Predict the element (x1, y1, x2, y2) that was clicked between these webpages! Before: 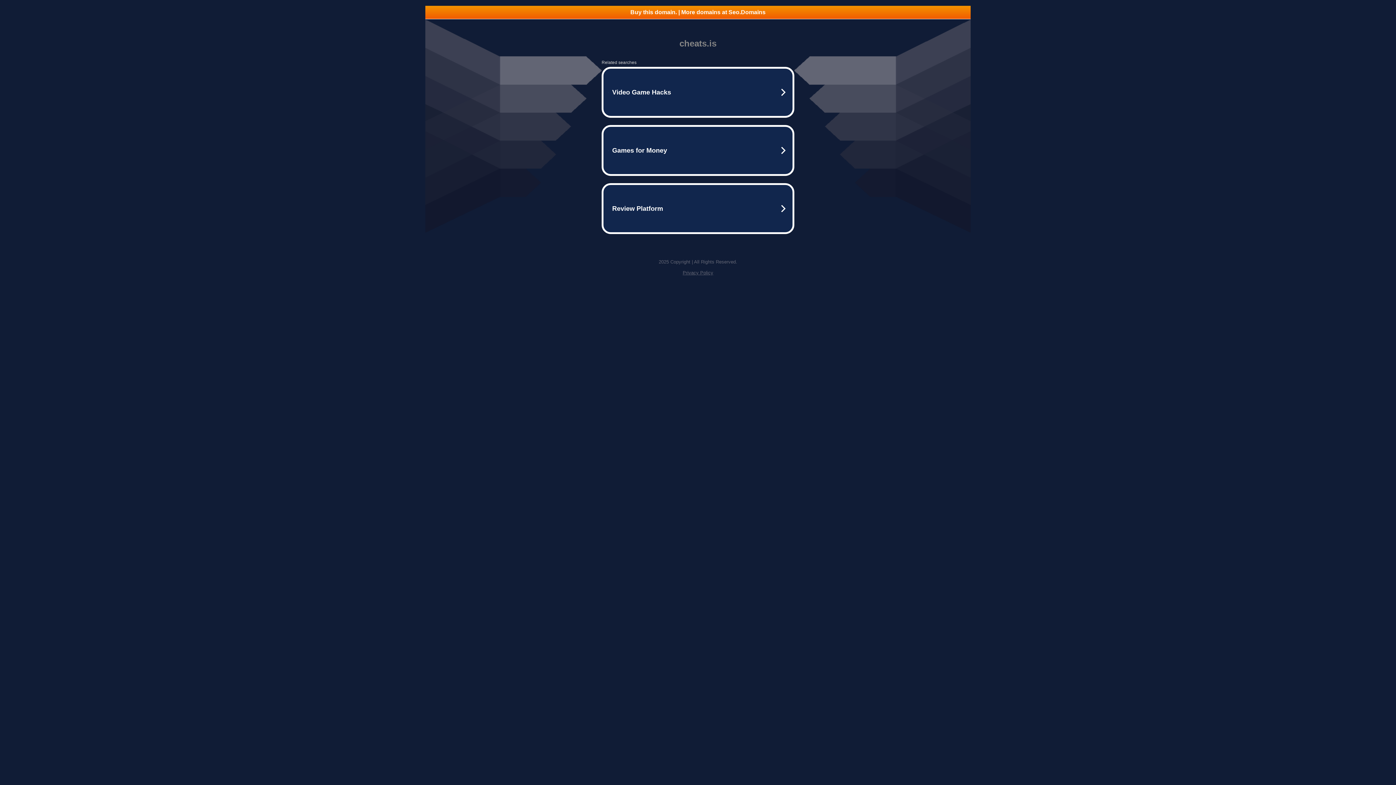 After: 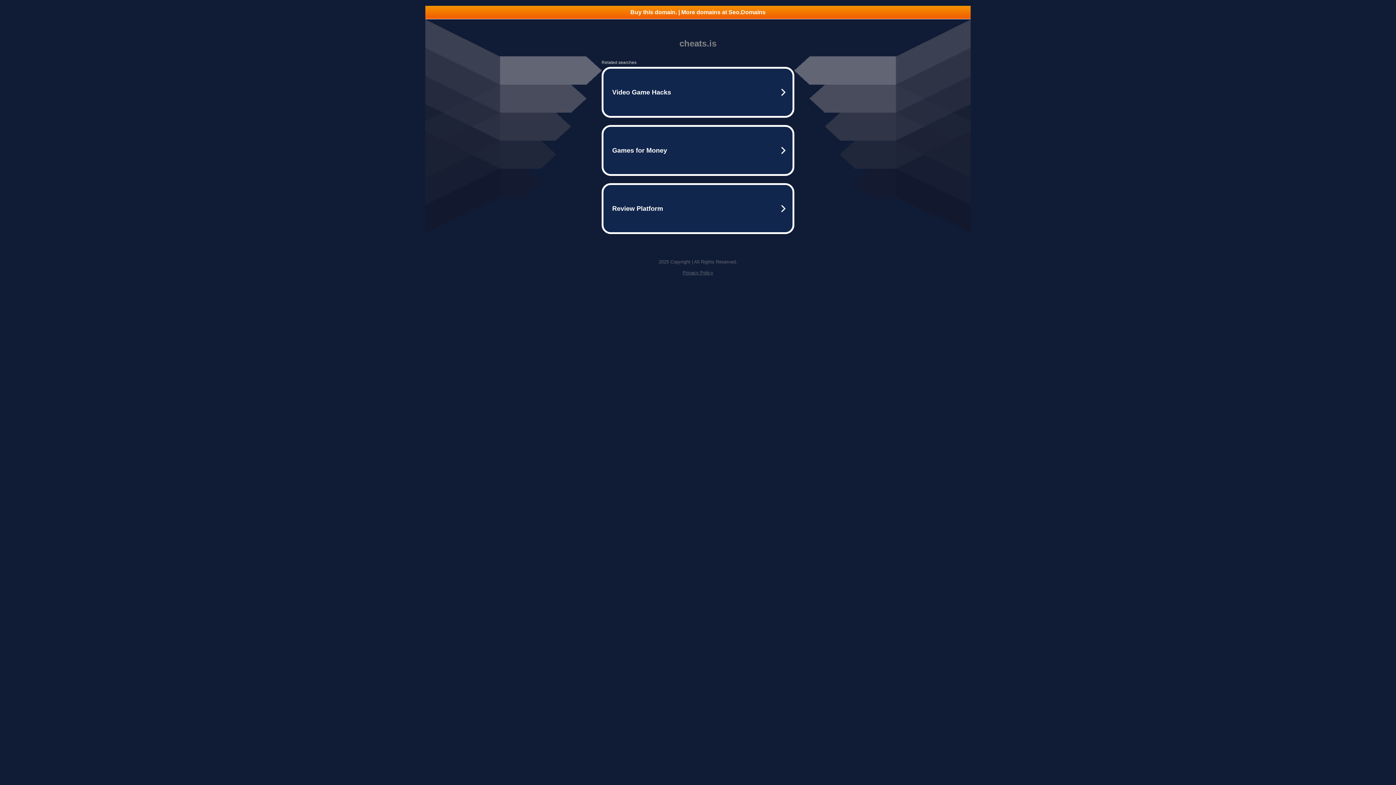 Action: bbox: (425, 5, 970, 18) label: Buy this domain. | More domains at Seo.Domains